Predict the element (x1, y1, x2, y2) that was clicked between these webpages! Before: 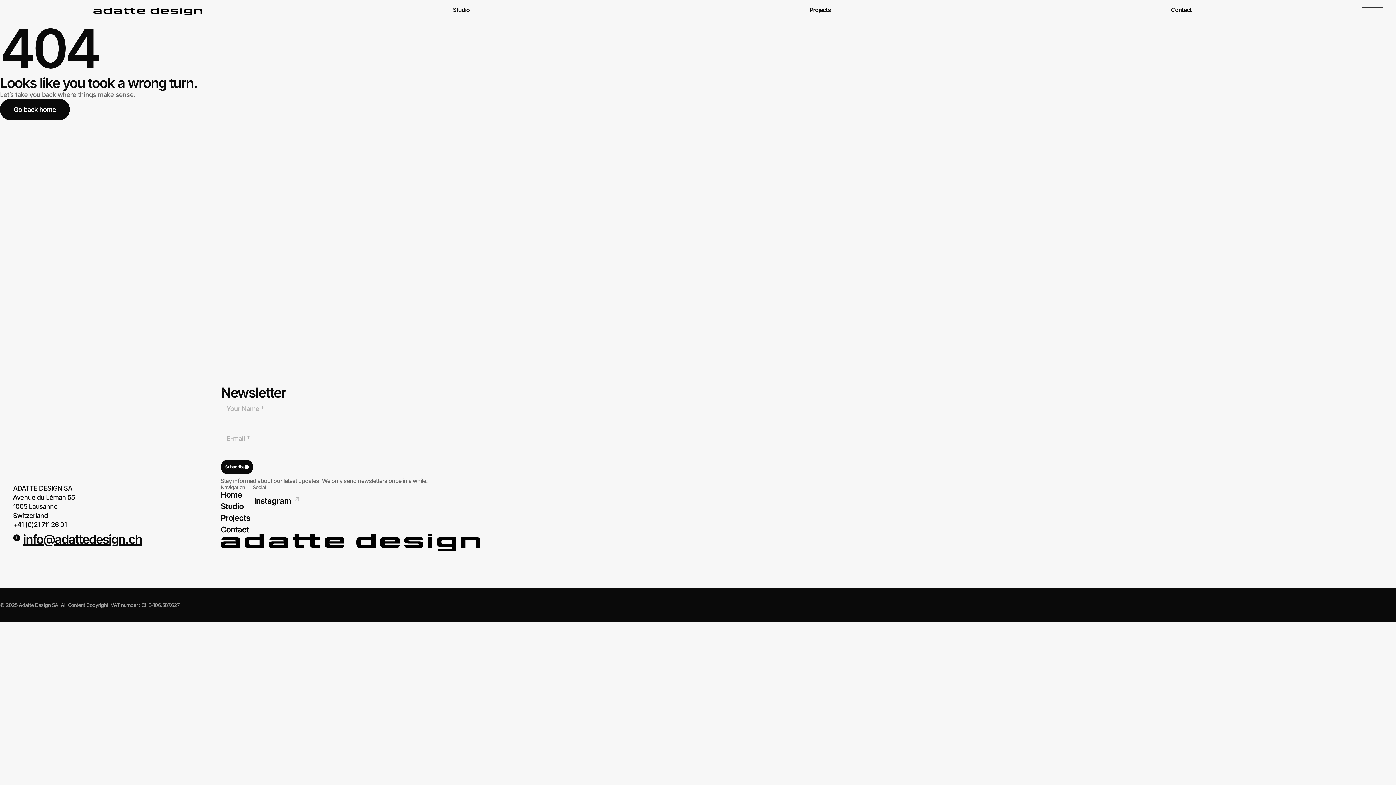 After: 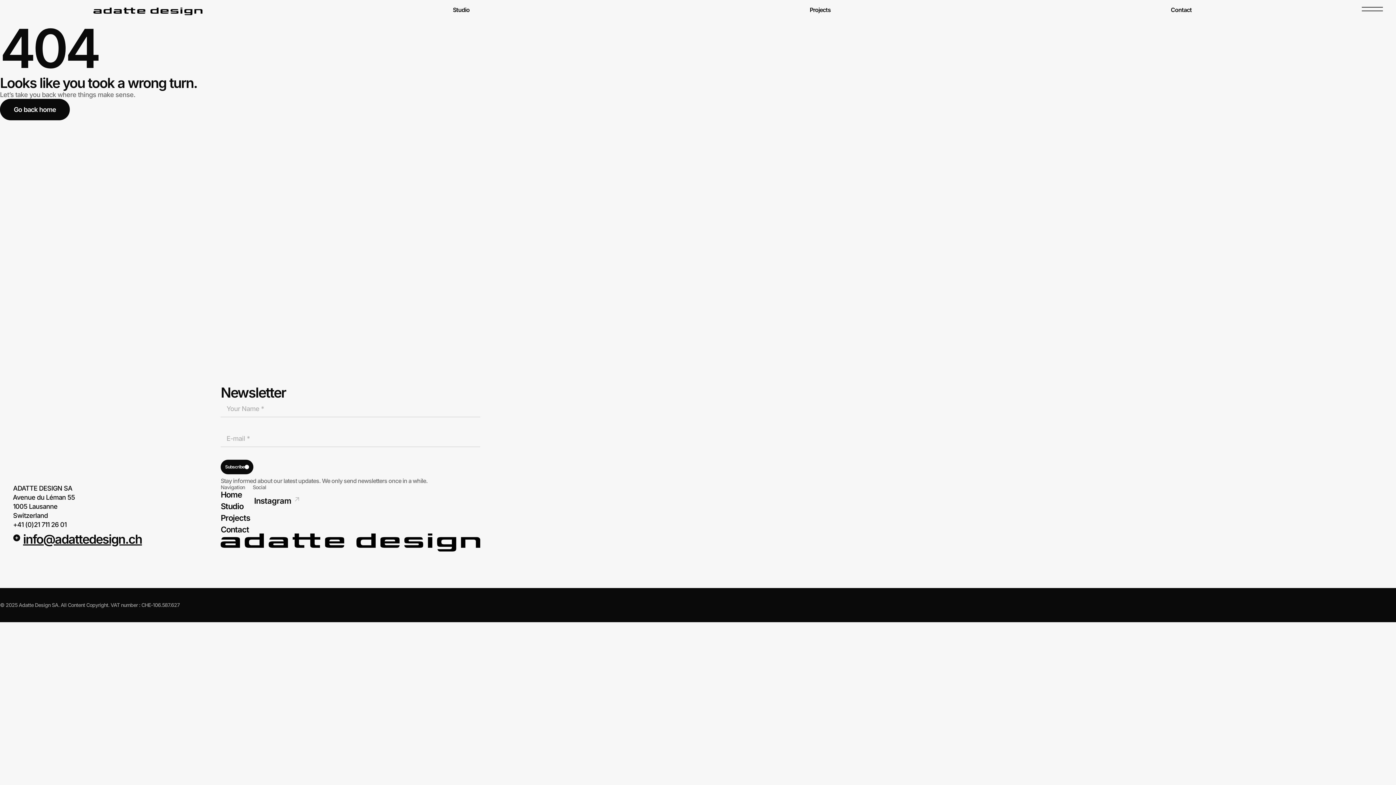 Action: label: Instagram bbox: (254, 496, 291, 505)